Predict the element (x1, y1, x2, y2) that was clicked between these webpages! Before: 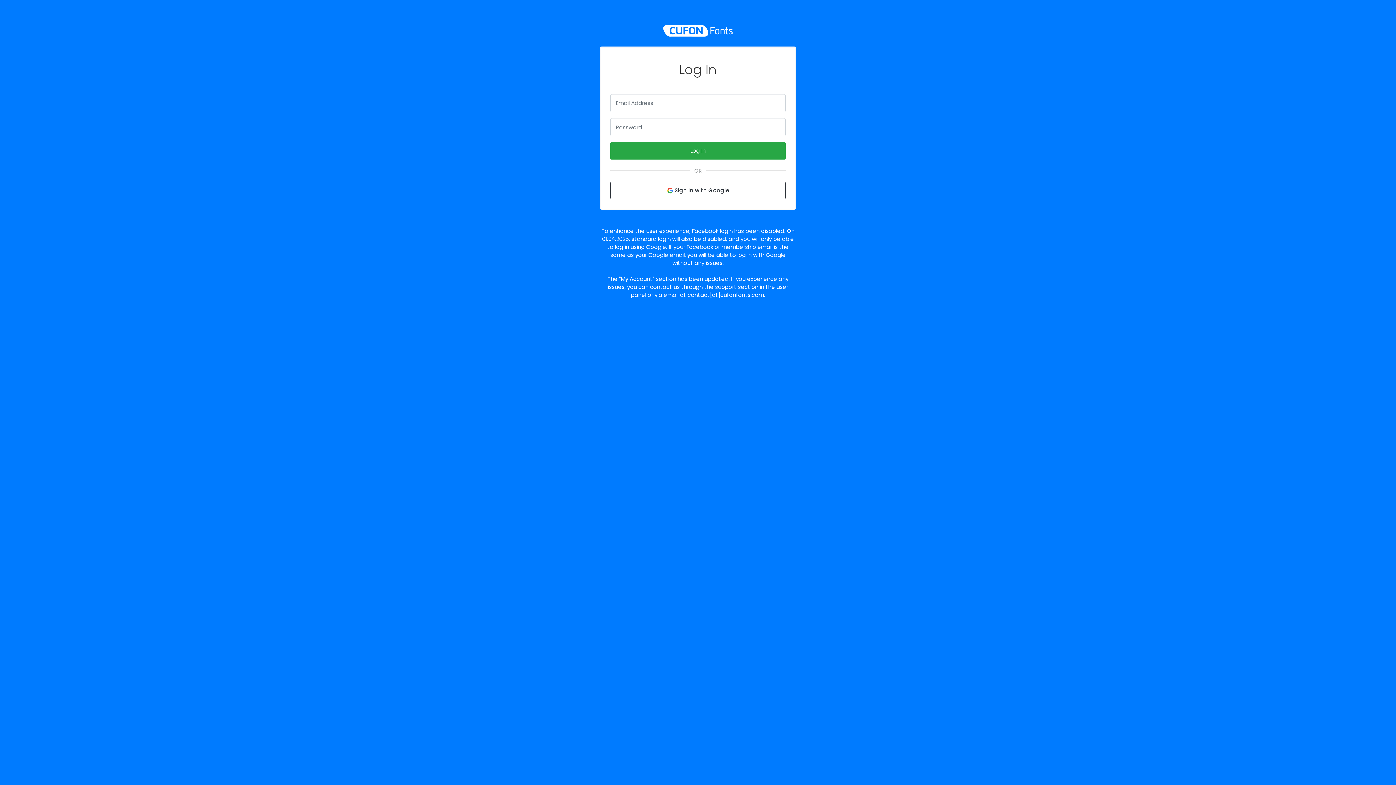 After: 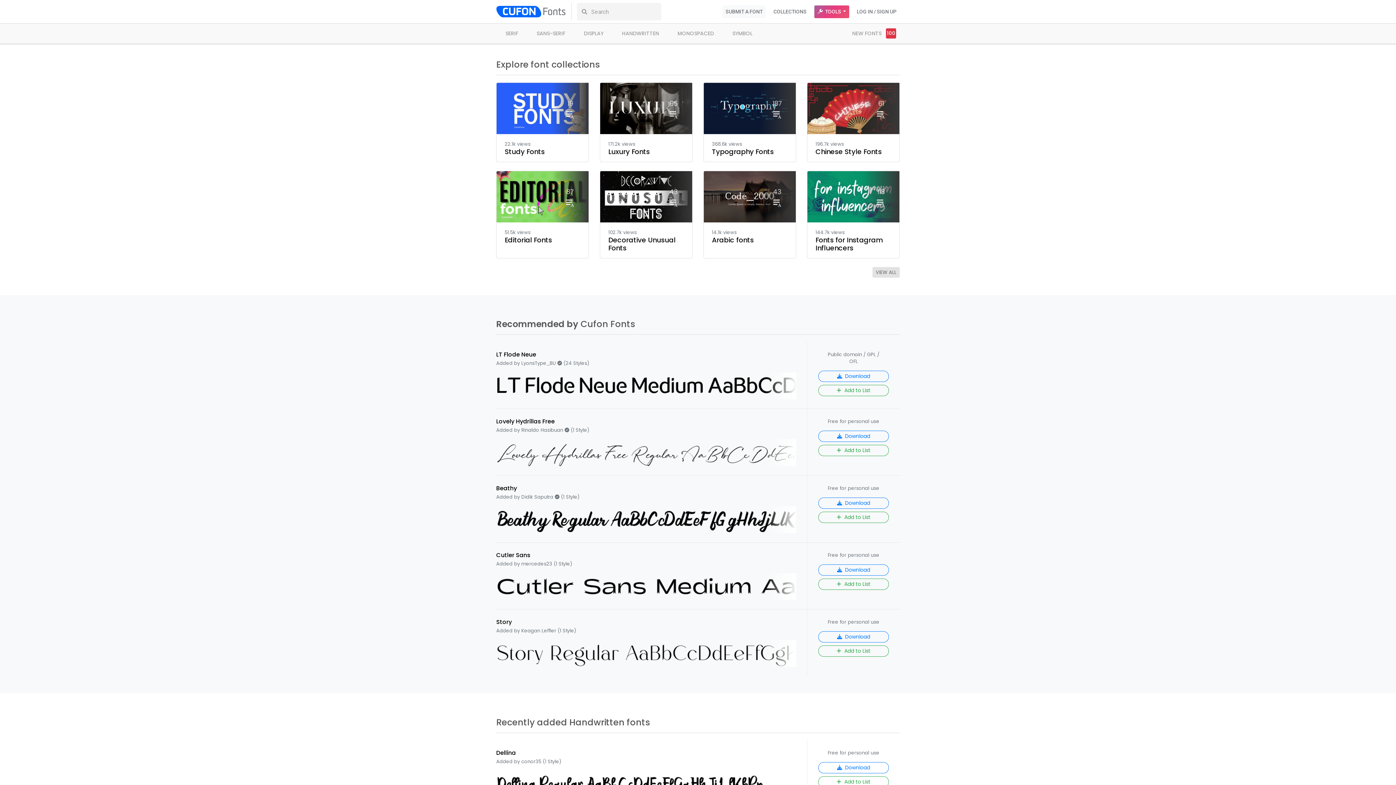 Action: bbox: (663, 24, 732, 37)